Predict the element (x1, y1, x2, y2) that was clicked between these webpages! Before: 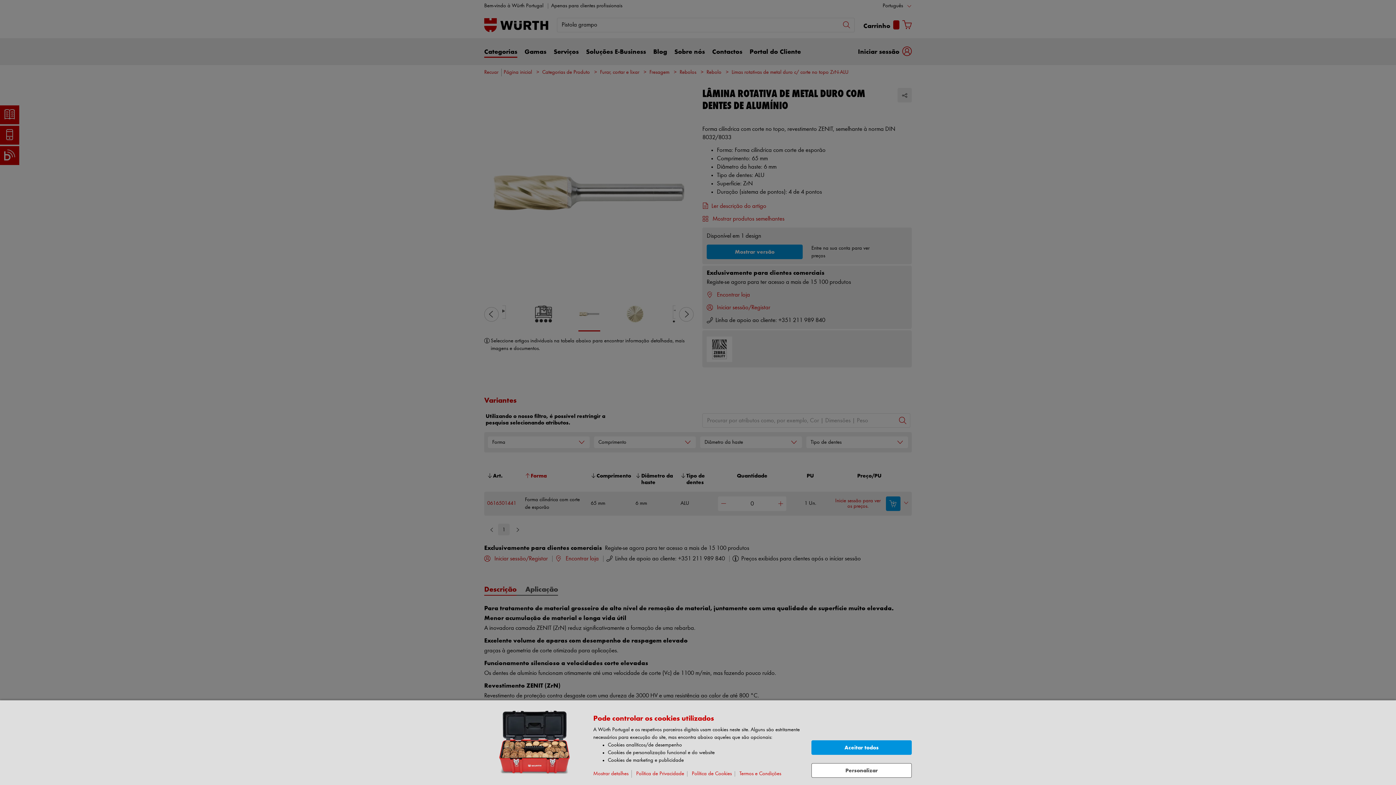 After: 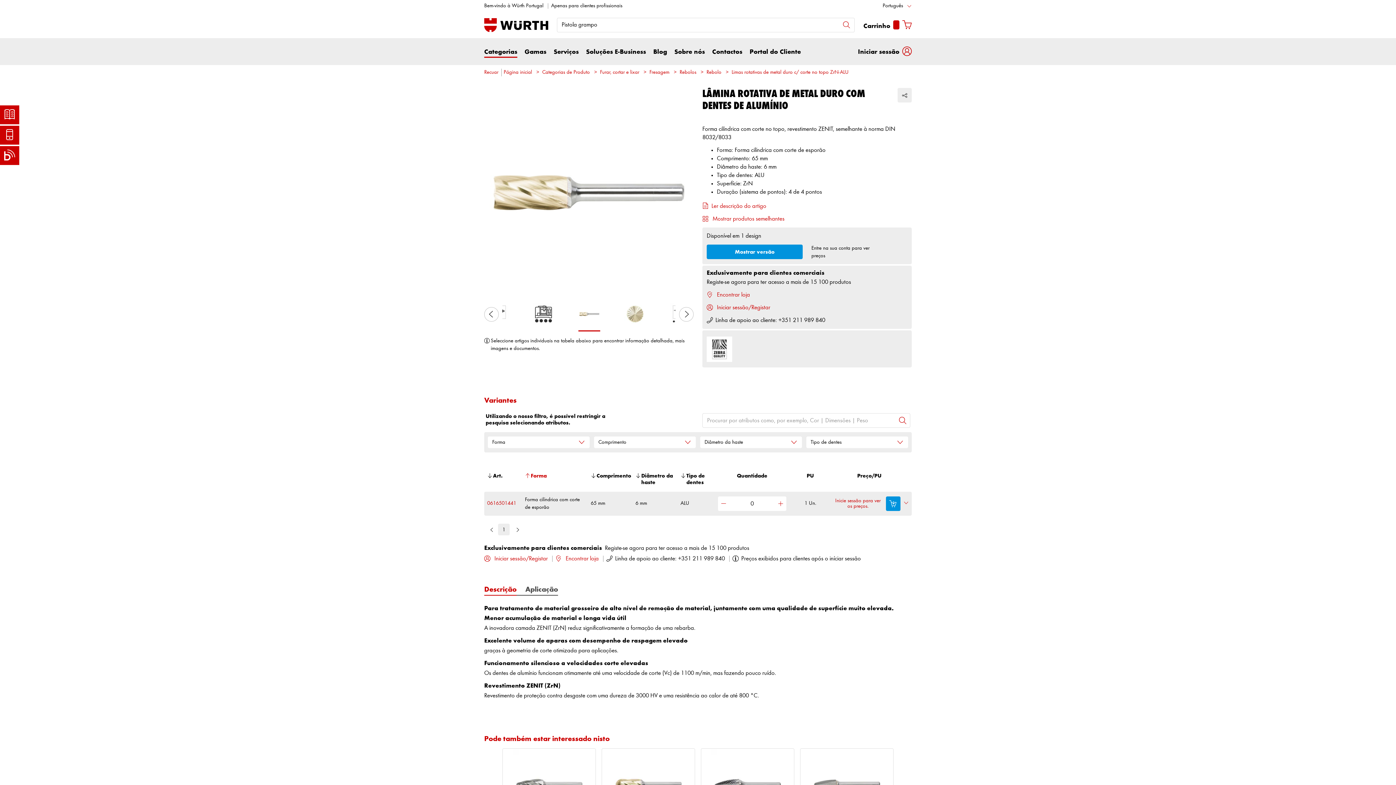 Action: bbox: (811, 740, 912, 755) label: Aceitar todos